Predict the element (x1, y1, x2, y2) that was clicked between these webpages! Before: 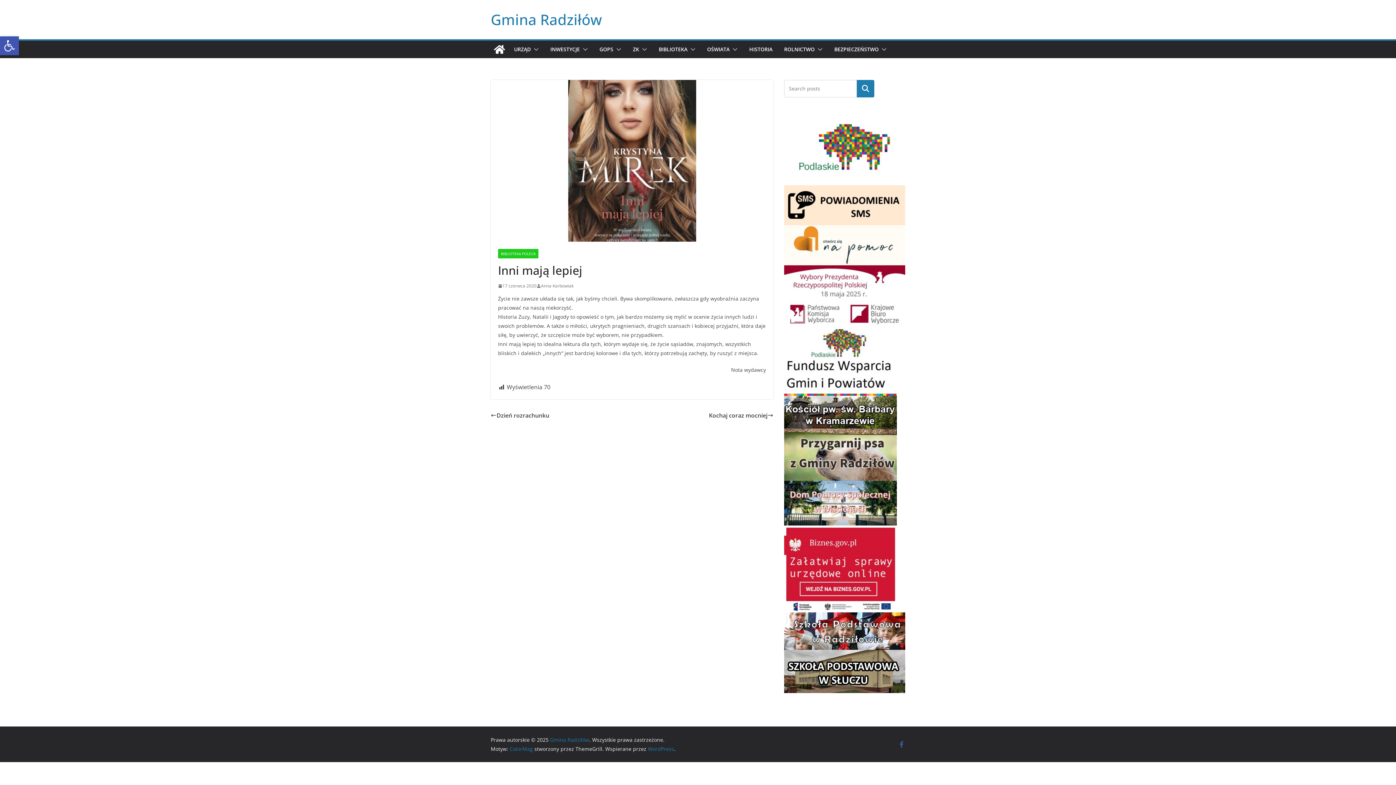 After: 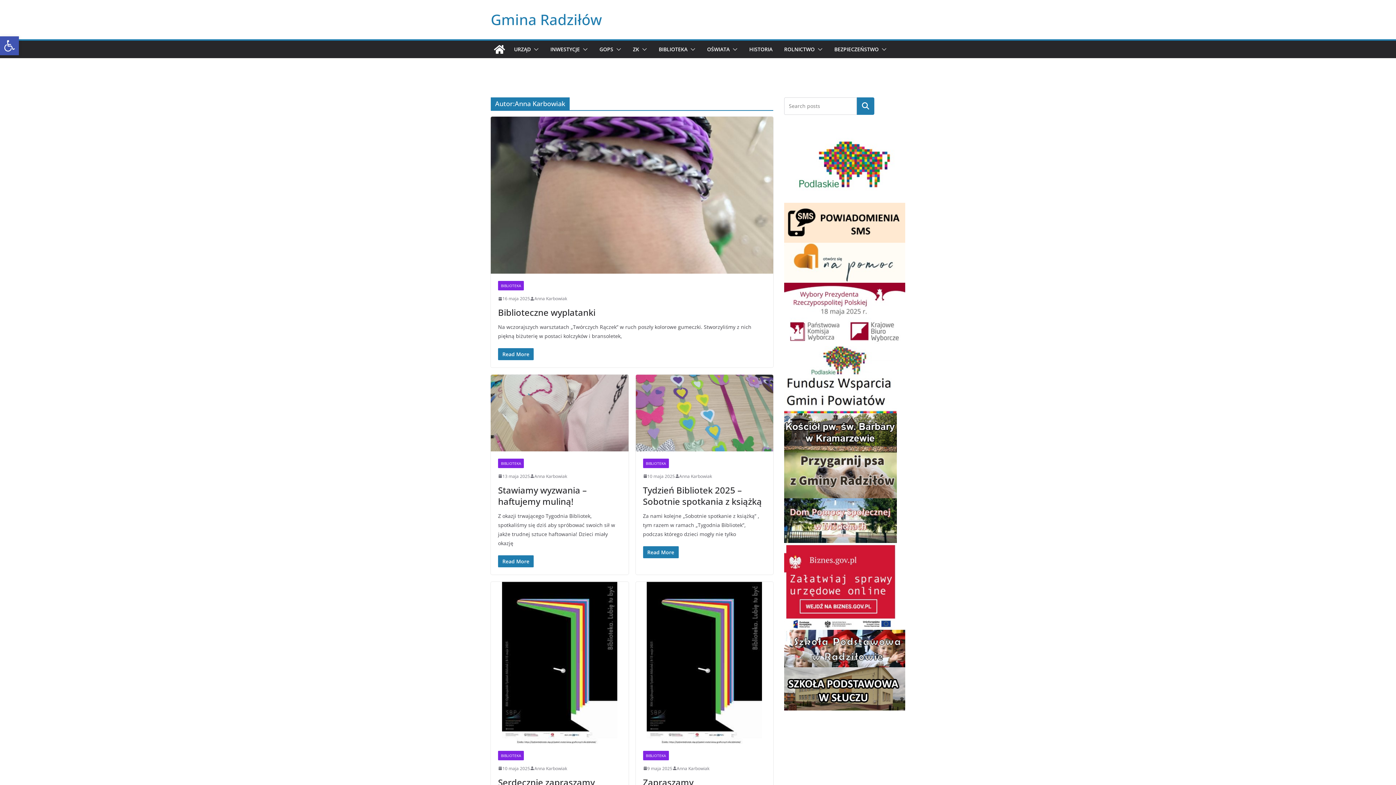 Action: bbox: (541, 282, 573, 289) label: Anna Karbowiak